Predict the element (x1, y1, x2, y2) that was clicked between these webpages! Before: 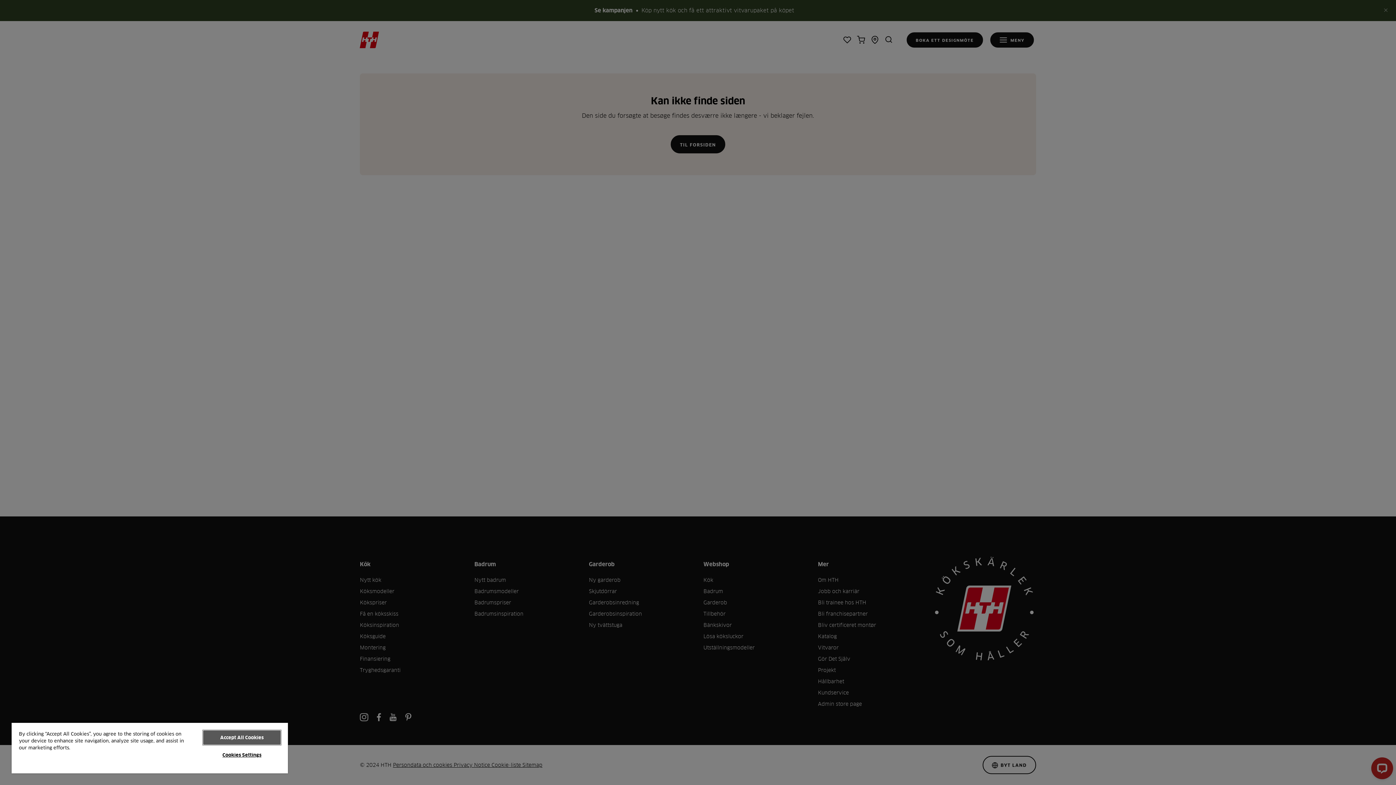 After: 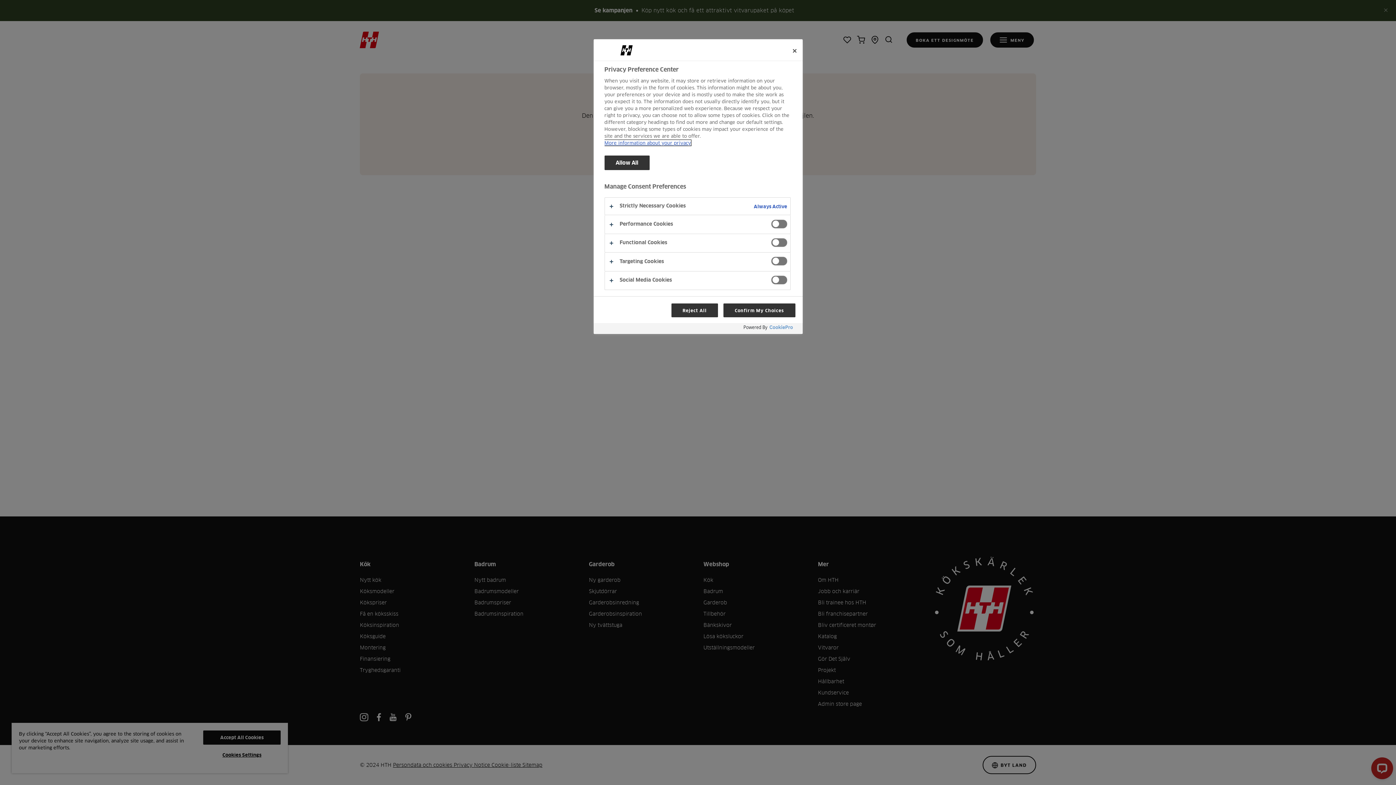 Action: label: Cookies Settings bbox: (203, 748, 280, 762)